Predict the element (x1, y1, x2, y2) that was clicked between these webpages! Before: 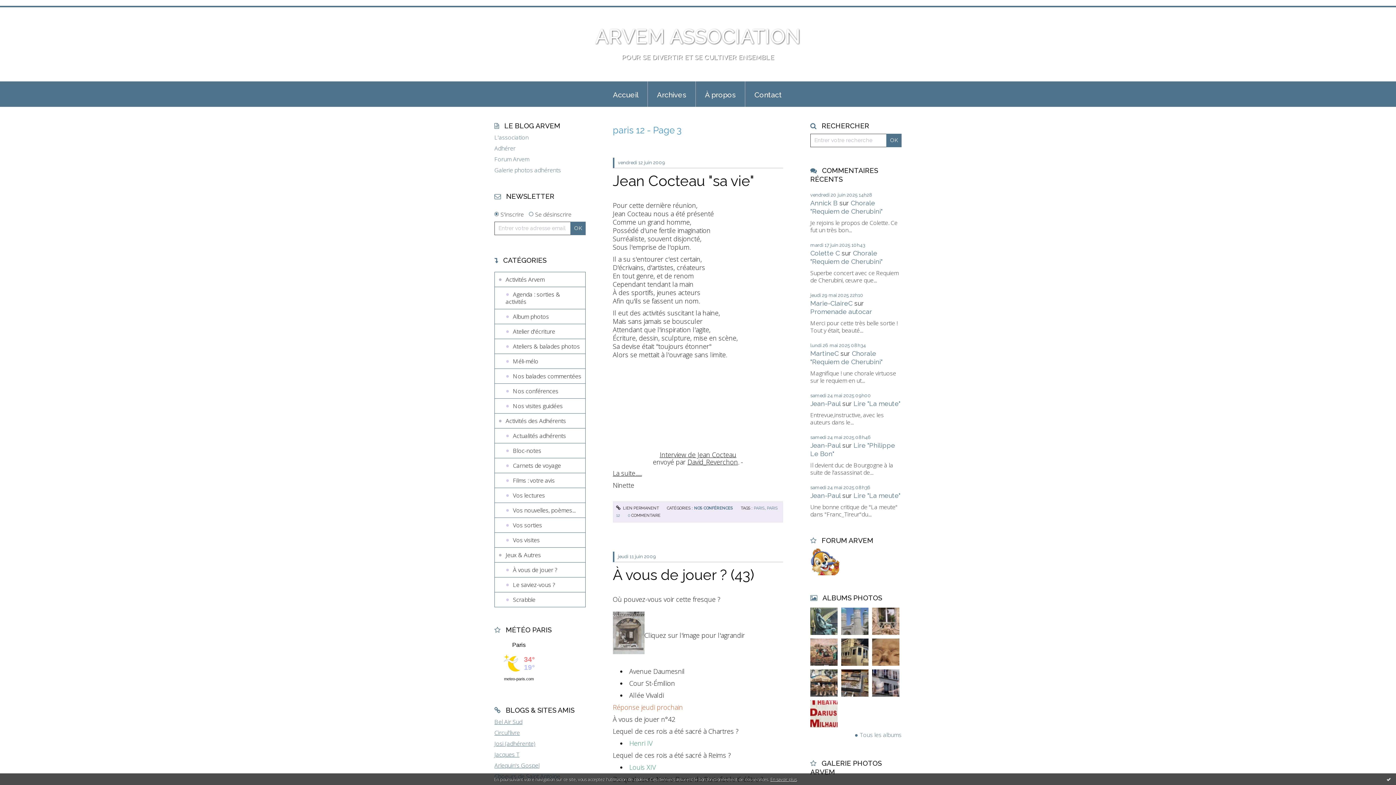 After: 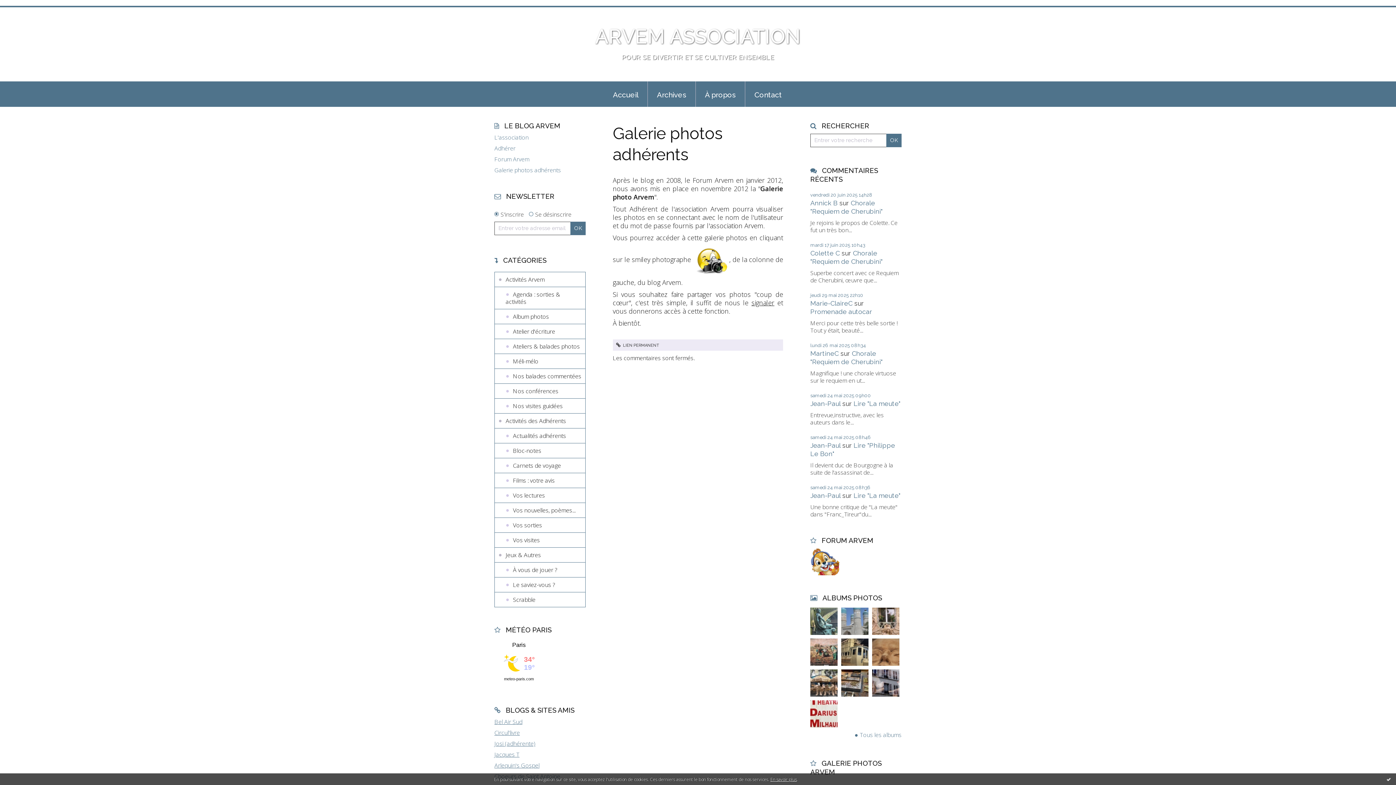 Action: label: Galerie photos adhérents bbox: (494, 166, 585, 173)